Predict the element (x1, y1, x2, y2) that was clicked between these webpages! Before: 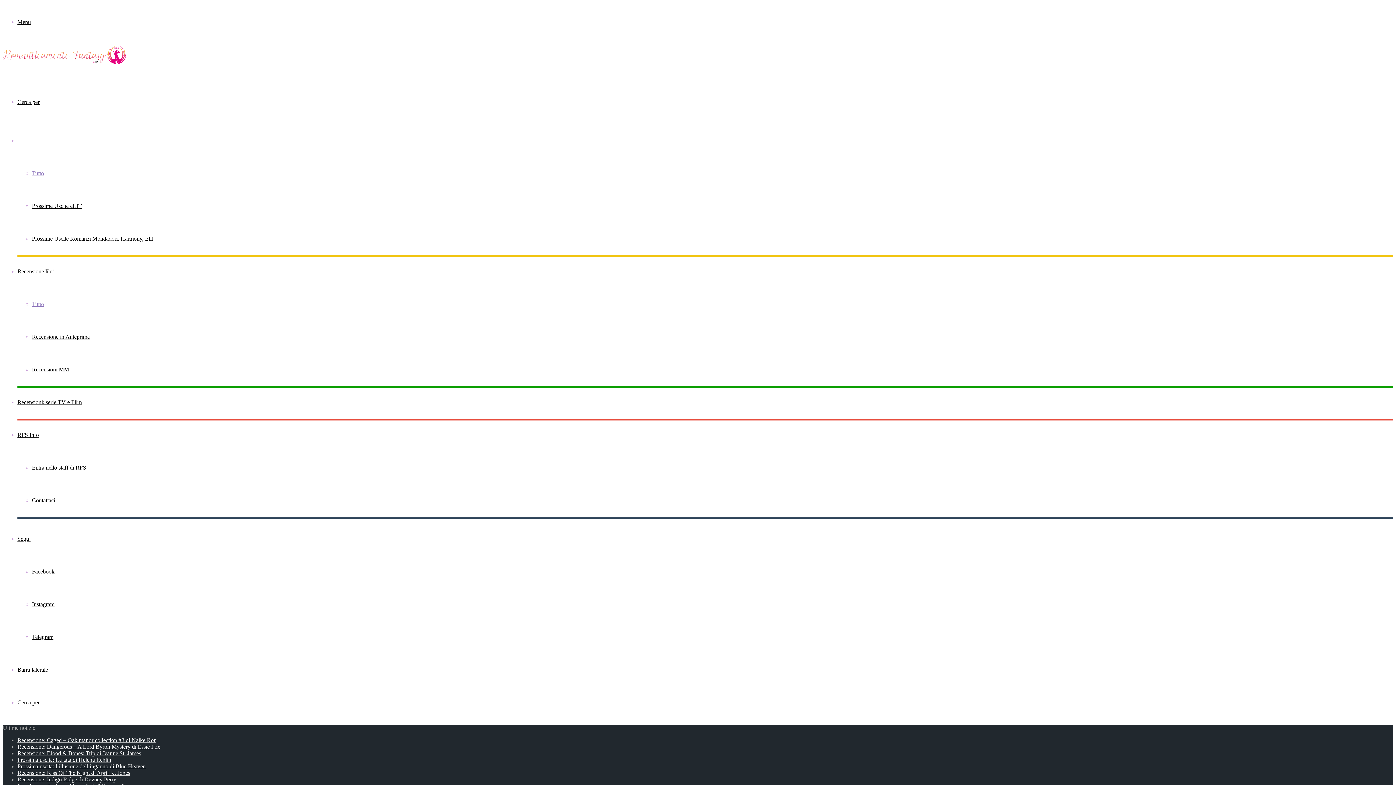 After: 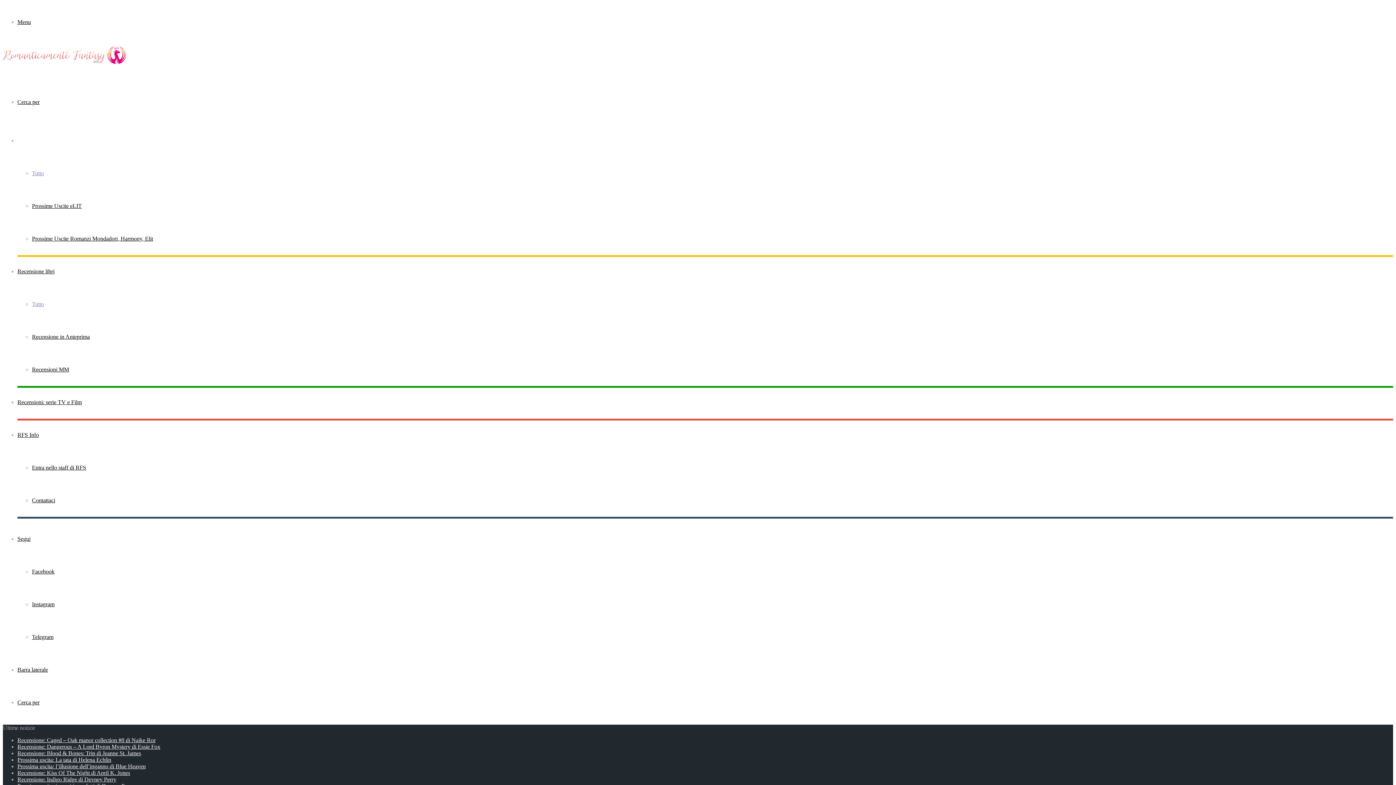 Action: label: Prossime Uscite eLIT bbox: (32, 202, 81, 209)